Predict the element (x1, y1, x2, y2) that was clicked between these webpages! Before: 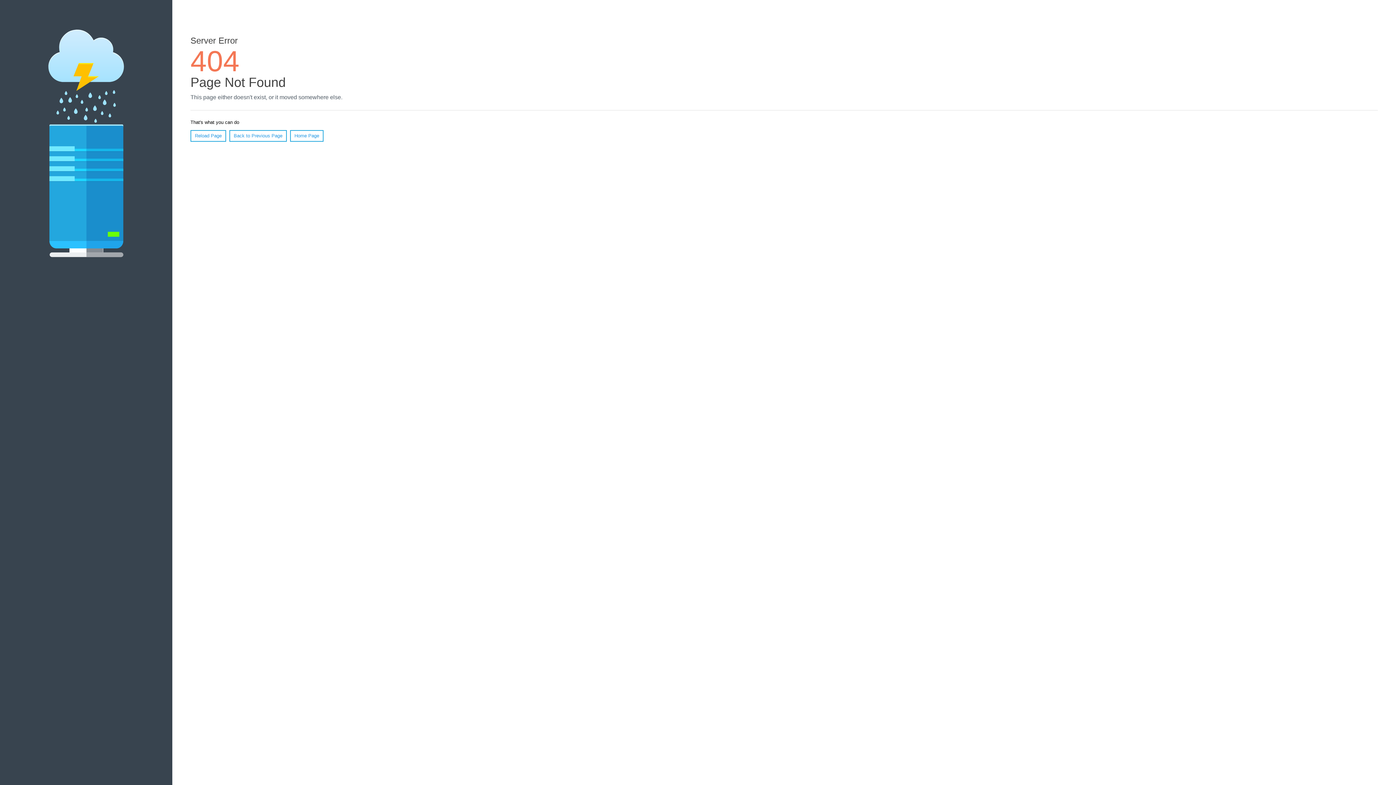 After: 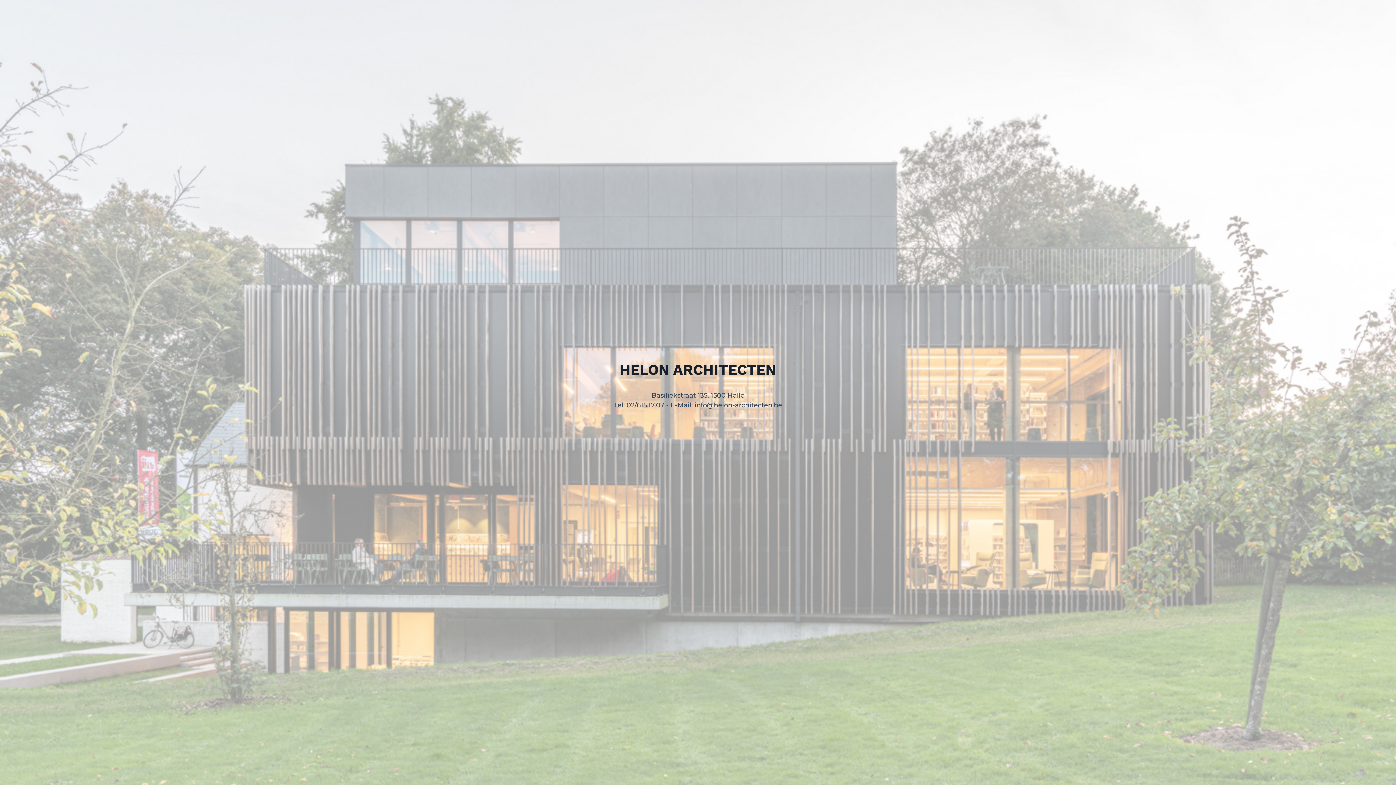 Action: label: Home Page bbox: (290, 130, 323, 141)